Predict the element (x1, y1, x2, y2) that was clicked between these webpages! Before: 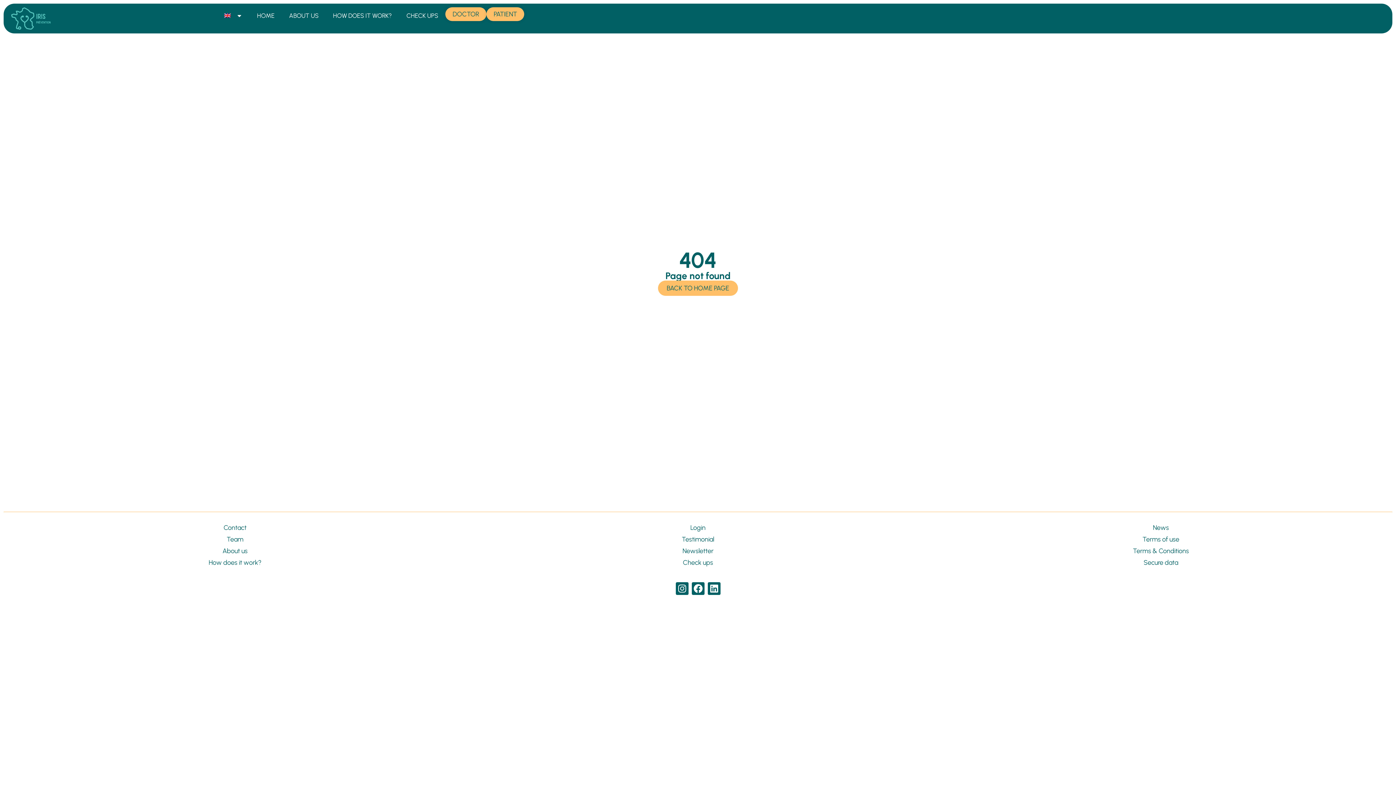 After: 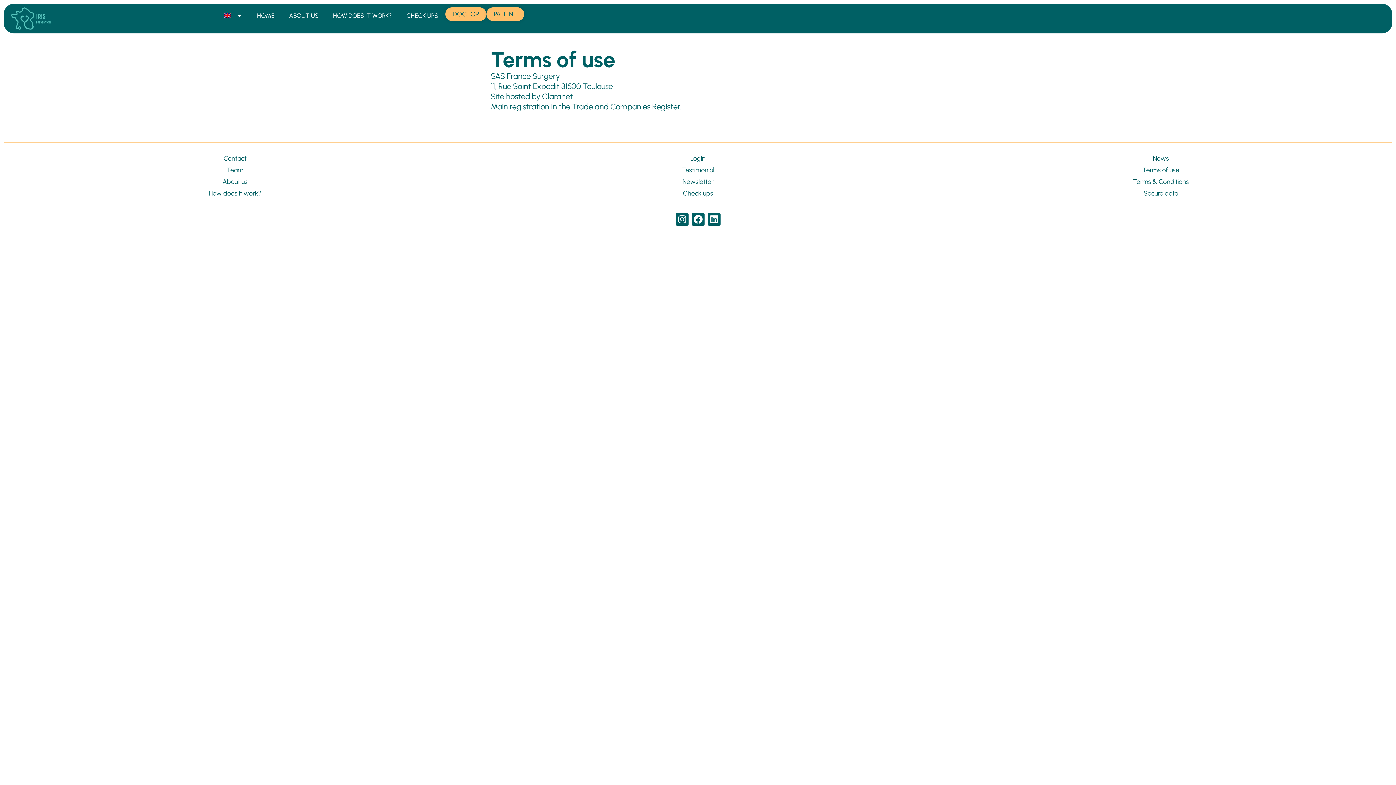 Action: bbox: (929, 534, 1392, 544) label: Terms of use